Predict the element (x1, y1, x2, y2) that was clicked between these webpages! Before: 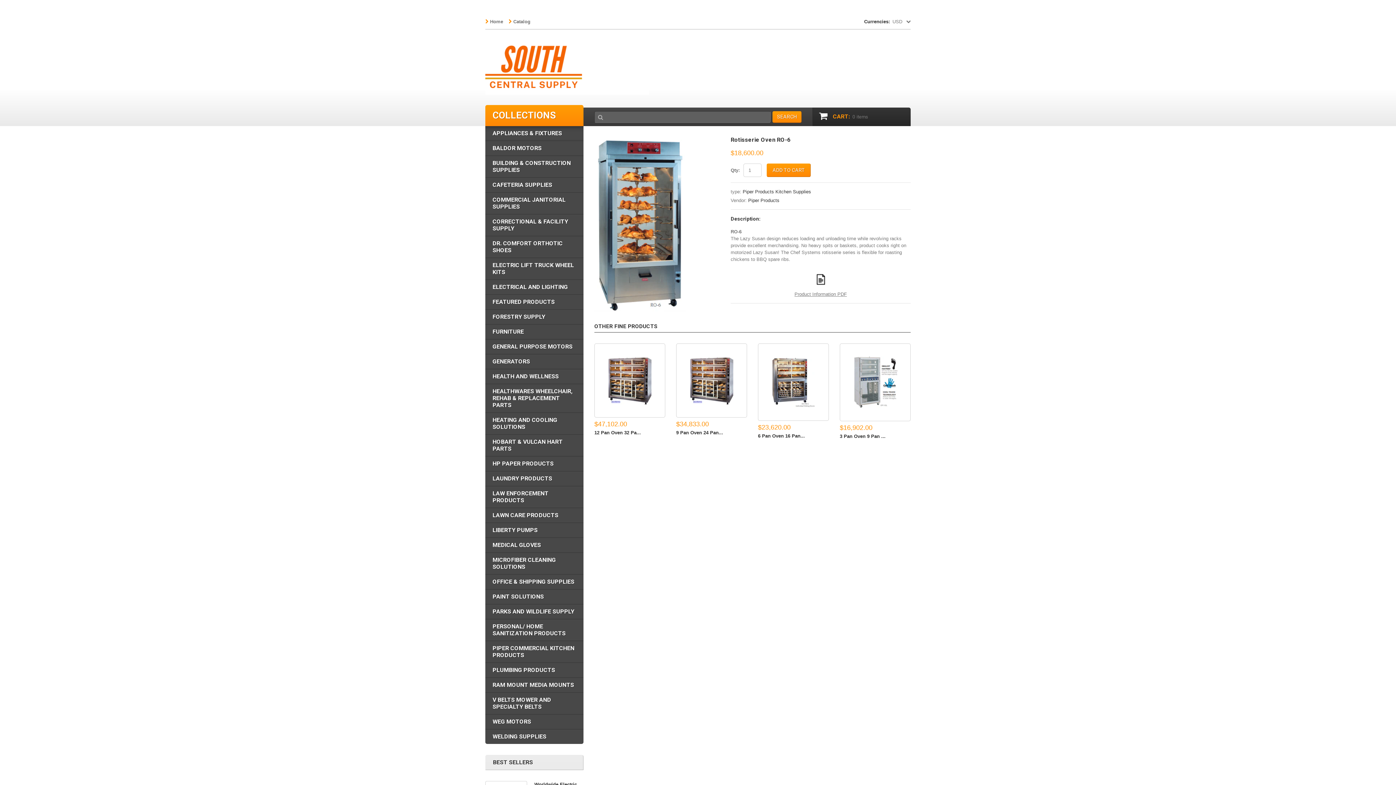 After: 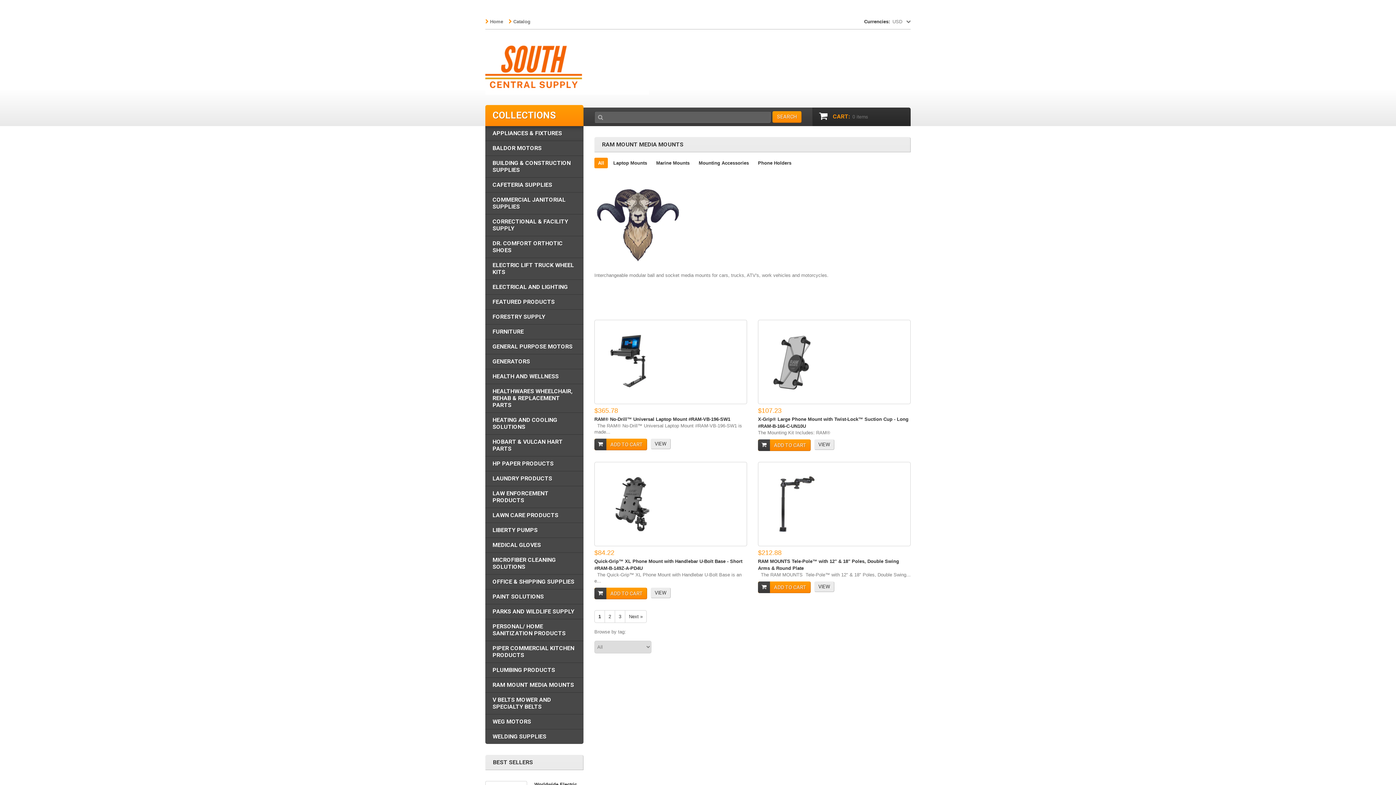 Action: label: RAM MOUNT MEDIA MOUNTS bbox: (485, 678, 583, 692)